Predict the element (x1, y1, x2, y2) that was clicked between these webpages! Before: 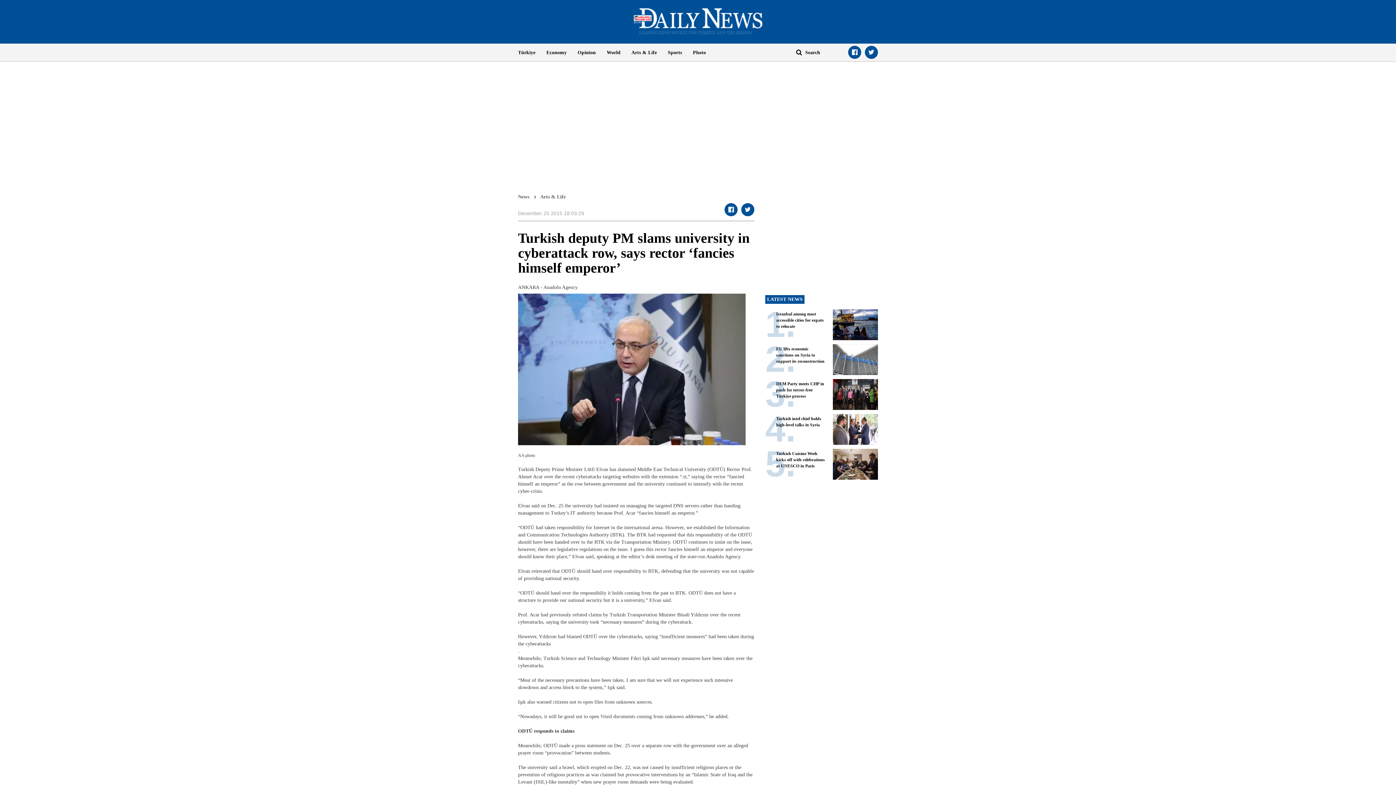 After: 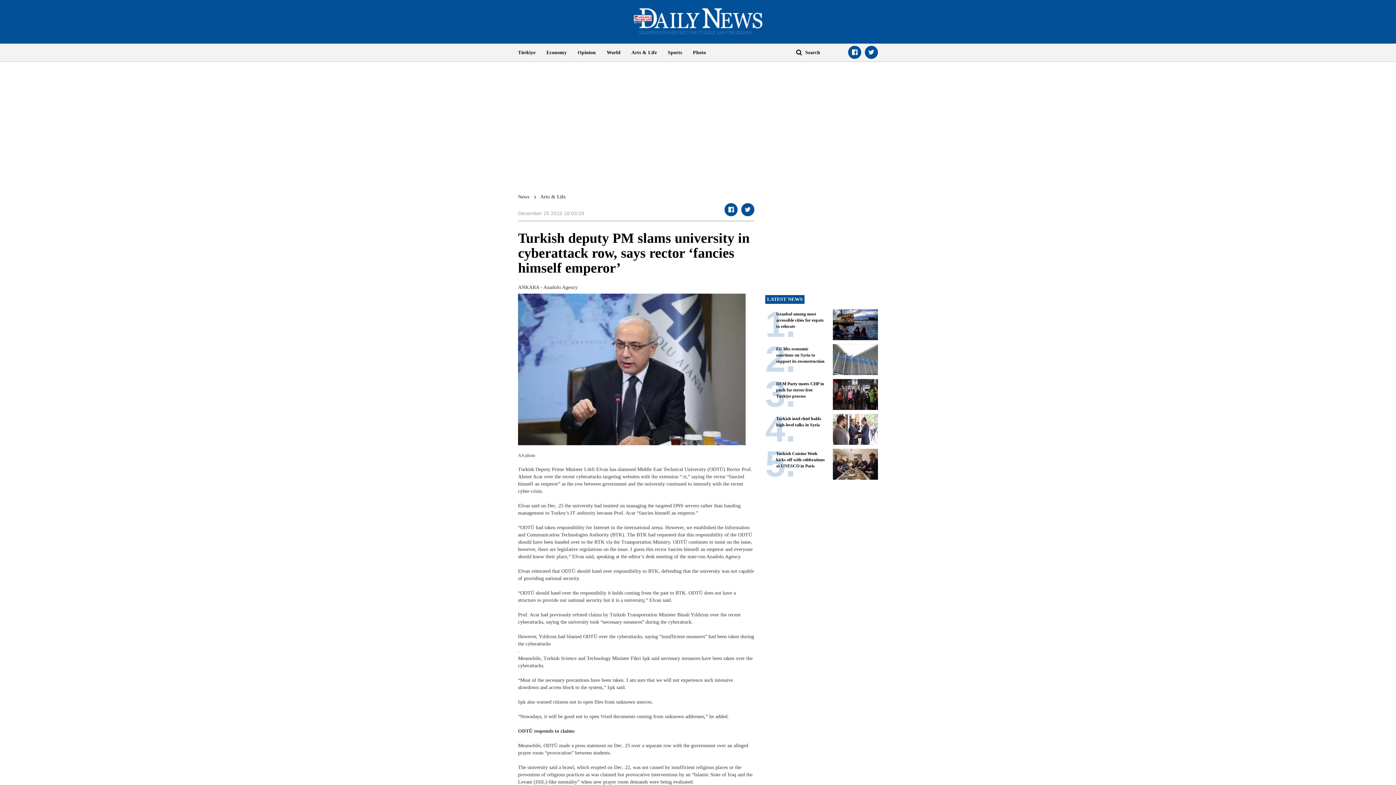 Action: bbox: (865, 45, 878, 58)